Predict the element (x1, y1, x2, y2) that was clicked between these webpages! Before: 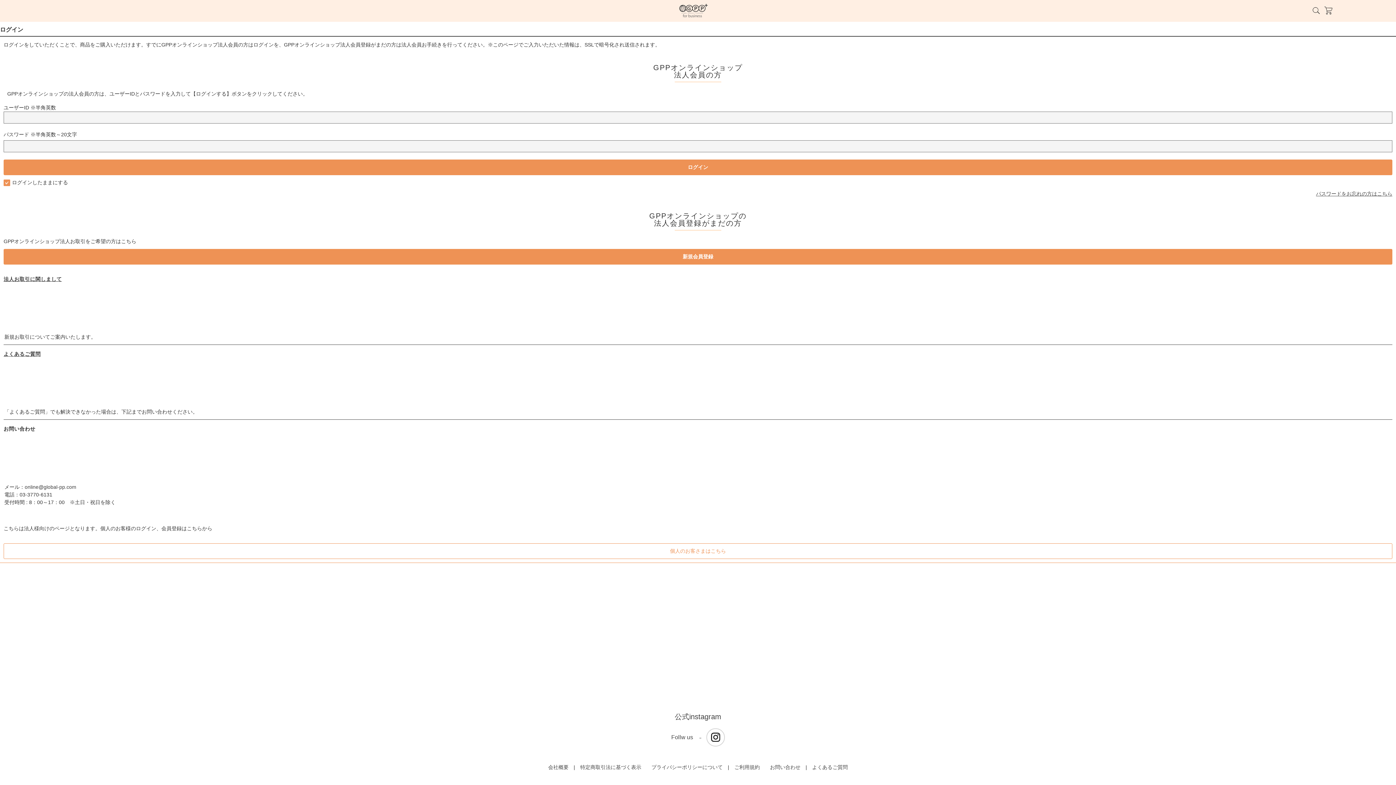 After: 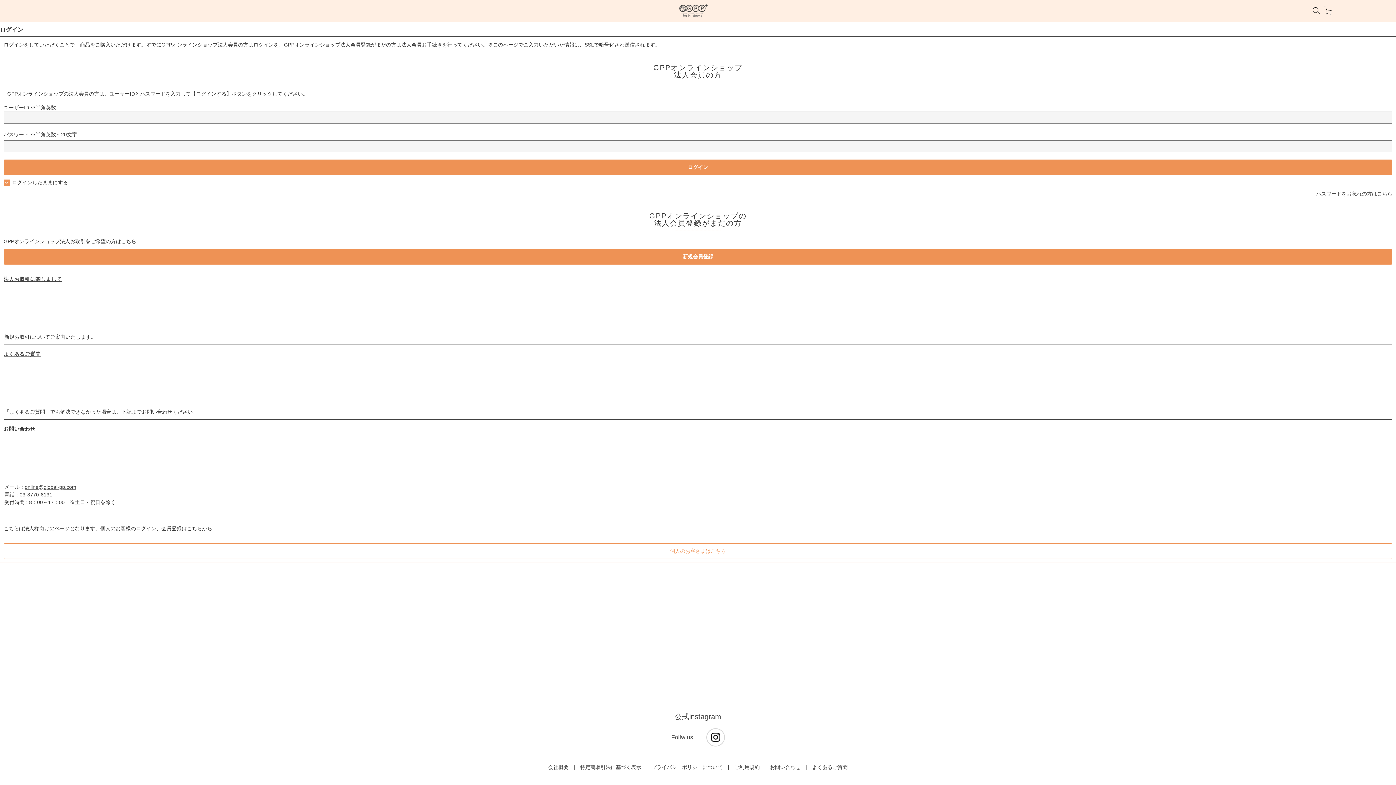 Action: label: online@global-pp.com bbox: (24, 484, 76, 490)